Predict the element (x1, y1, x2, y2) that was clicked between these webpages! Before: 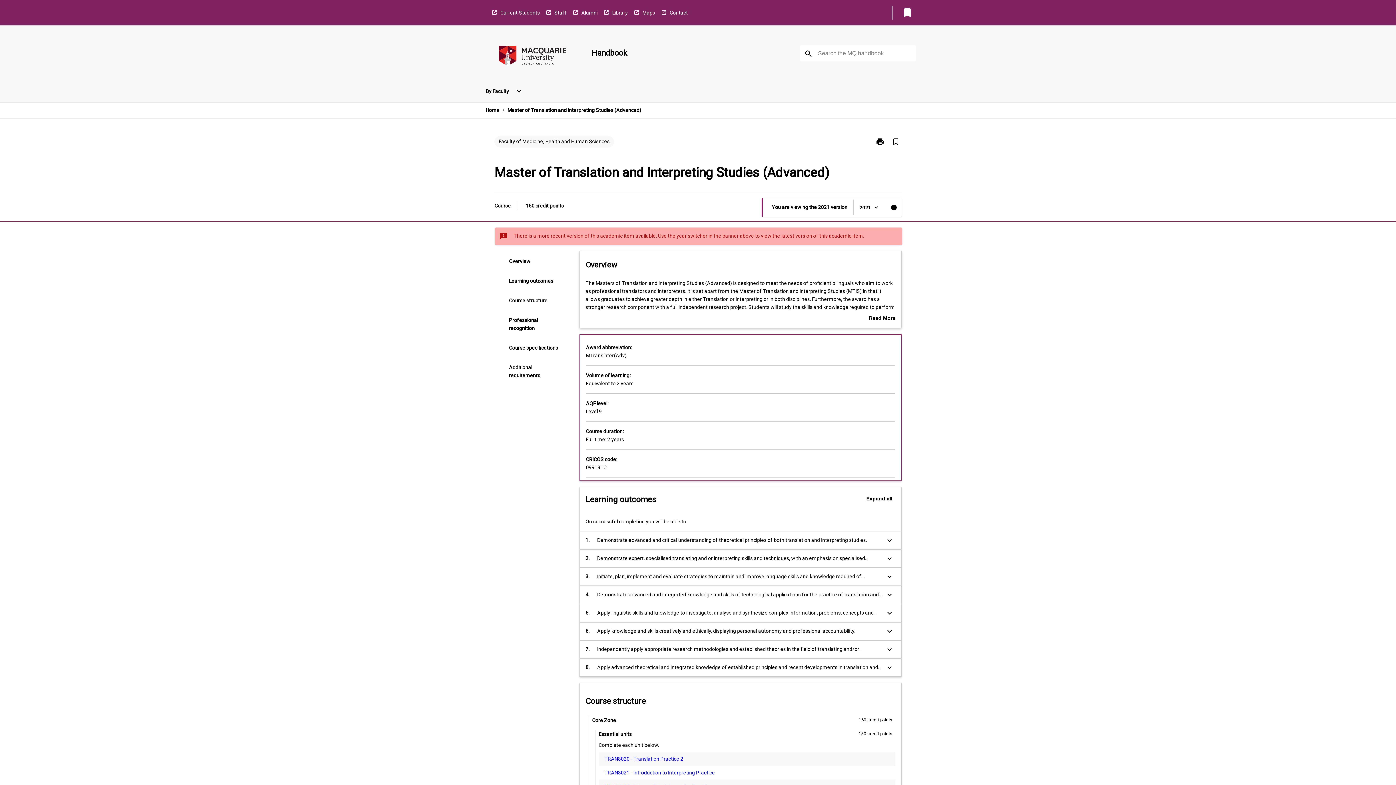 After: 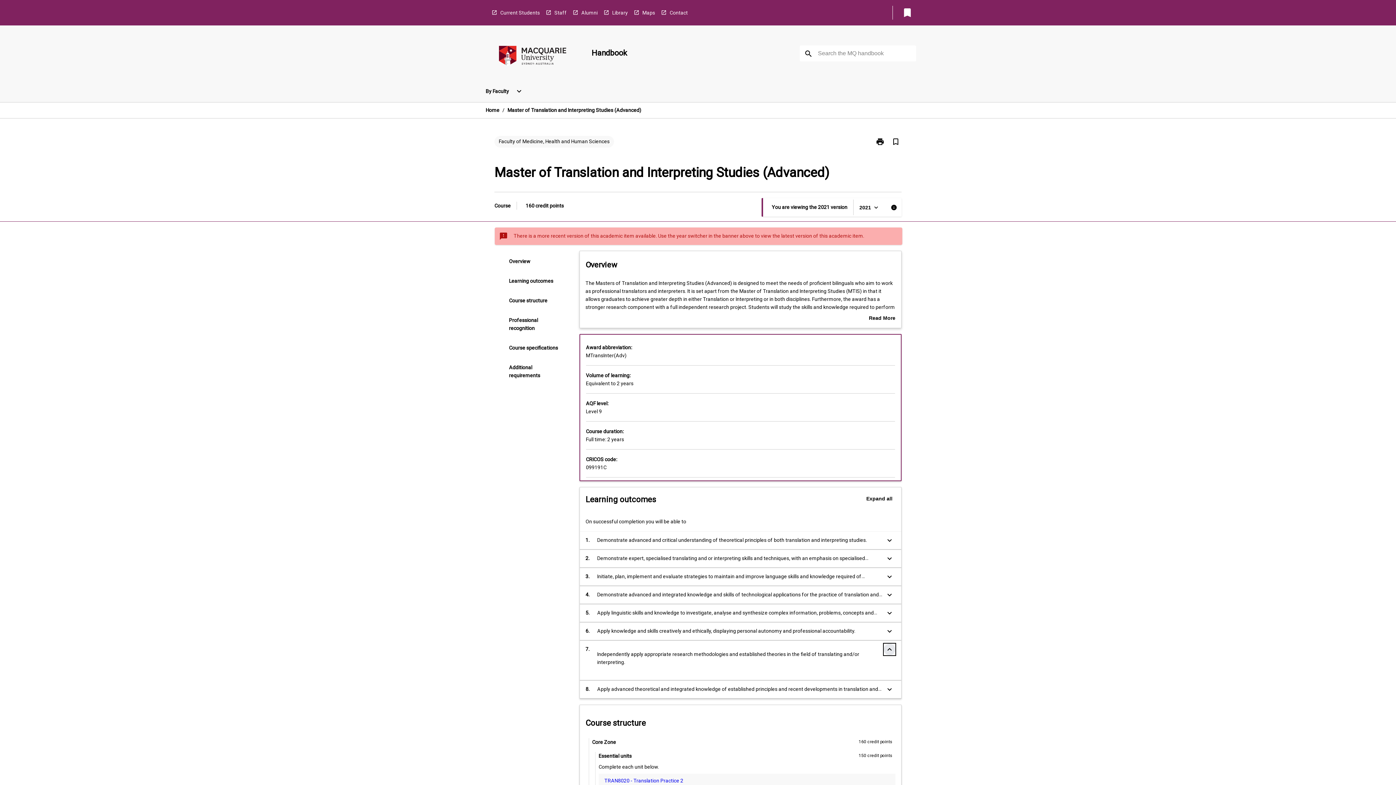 Action: bbox: (884, 643, 895, 655) label: Expand Button